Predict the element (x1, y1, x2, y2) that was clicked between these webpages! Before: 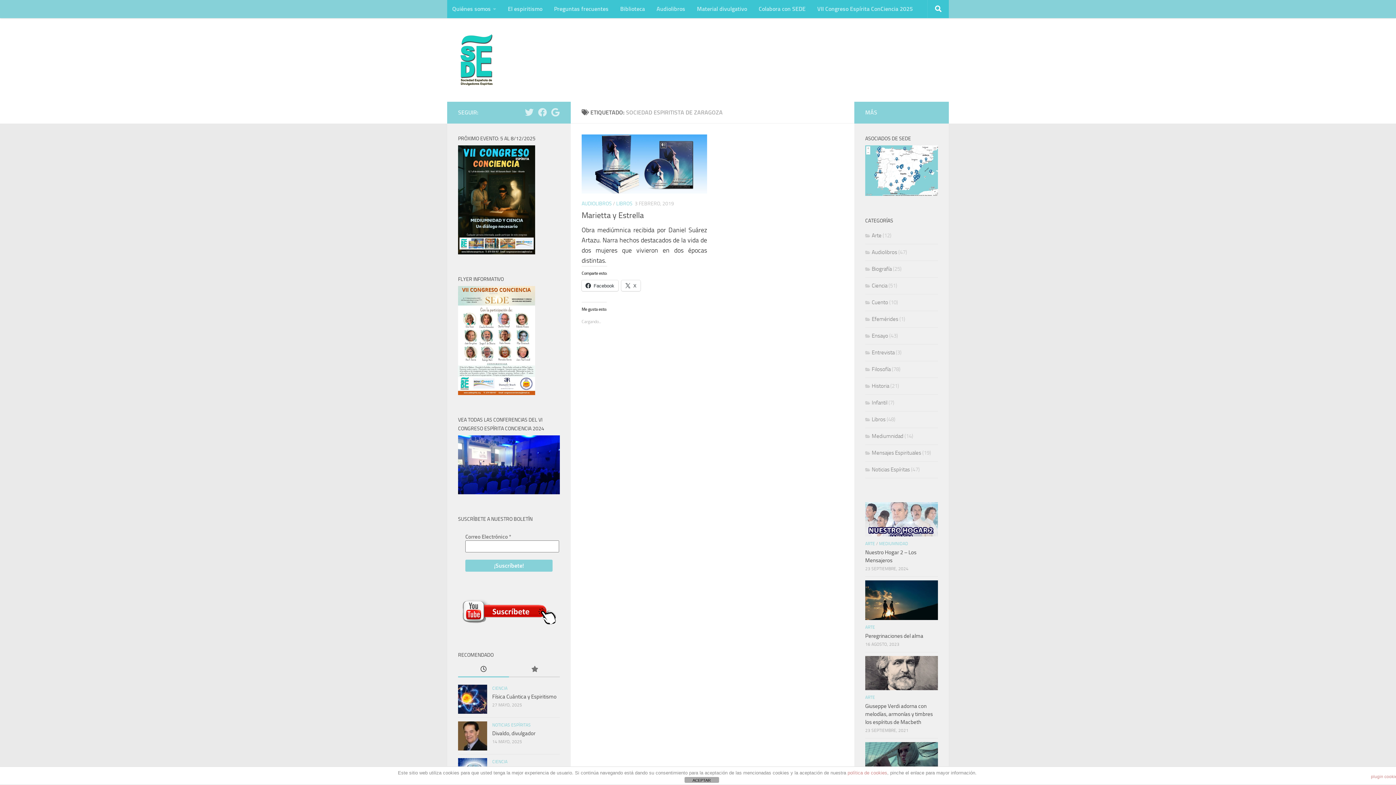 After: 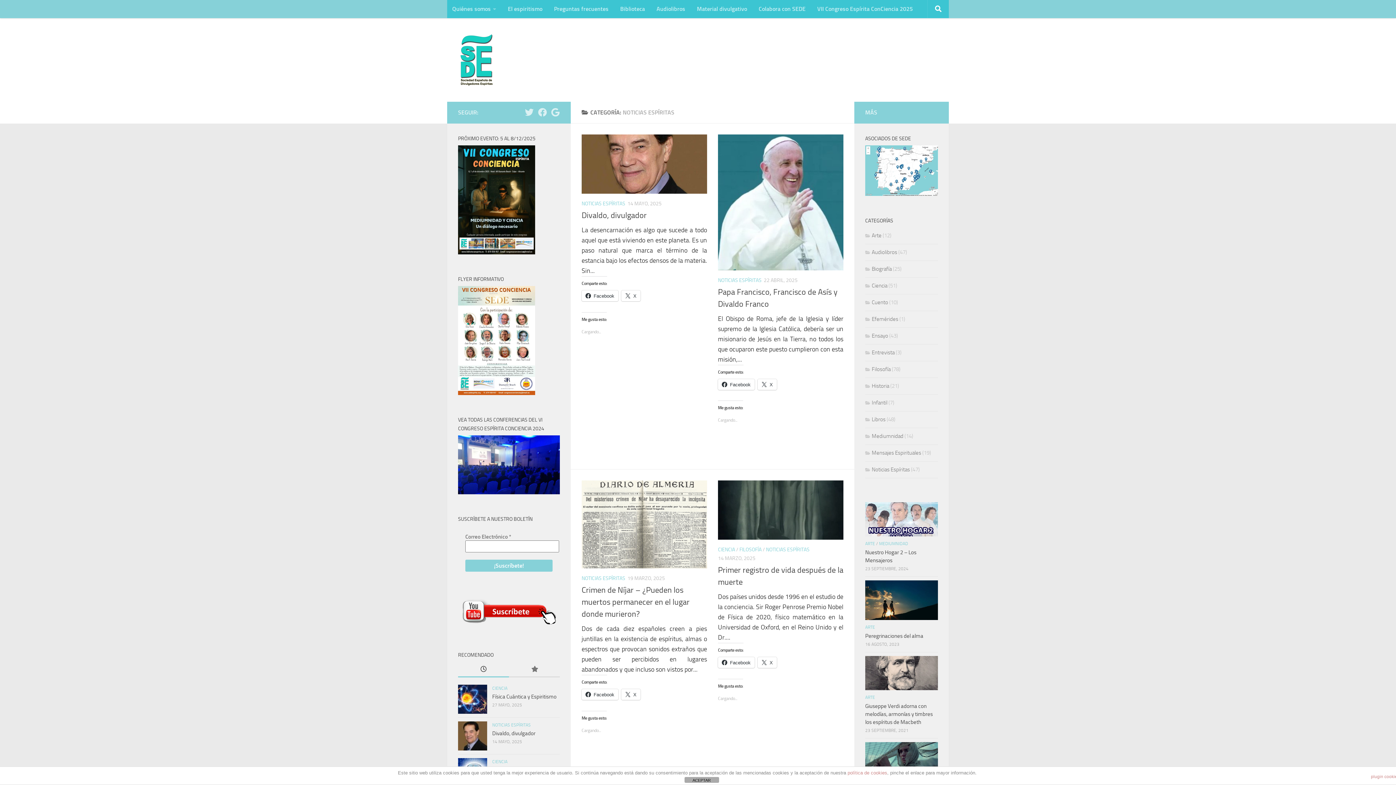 Action: bbox: (492, 722, 530, 728) label: NOTICIAS ESPÍRITAS